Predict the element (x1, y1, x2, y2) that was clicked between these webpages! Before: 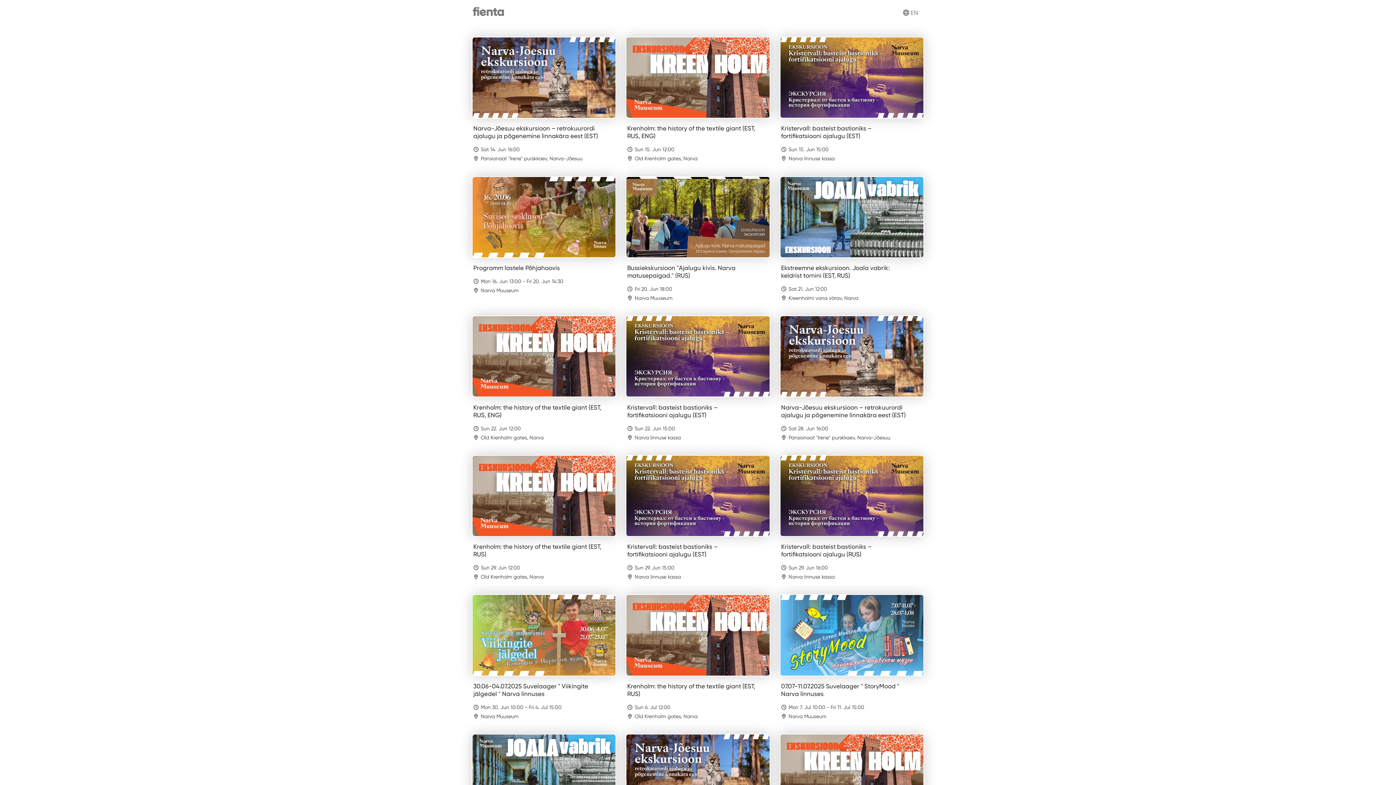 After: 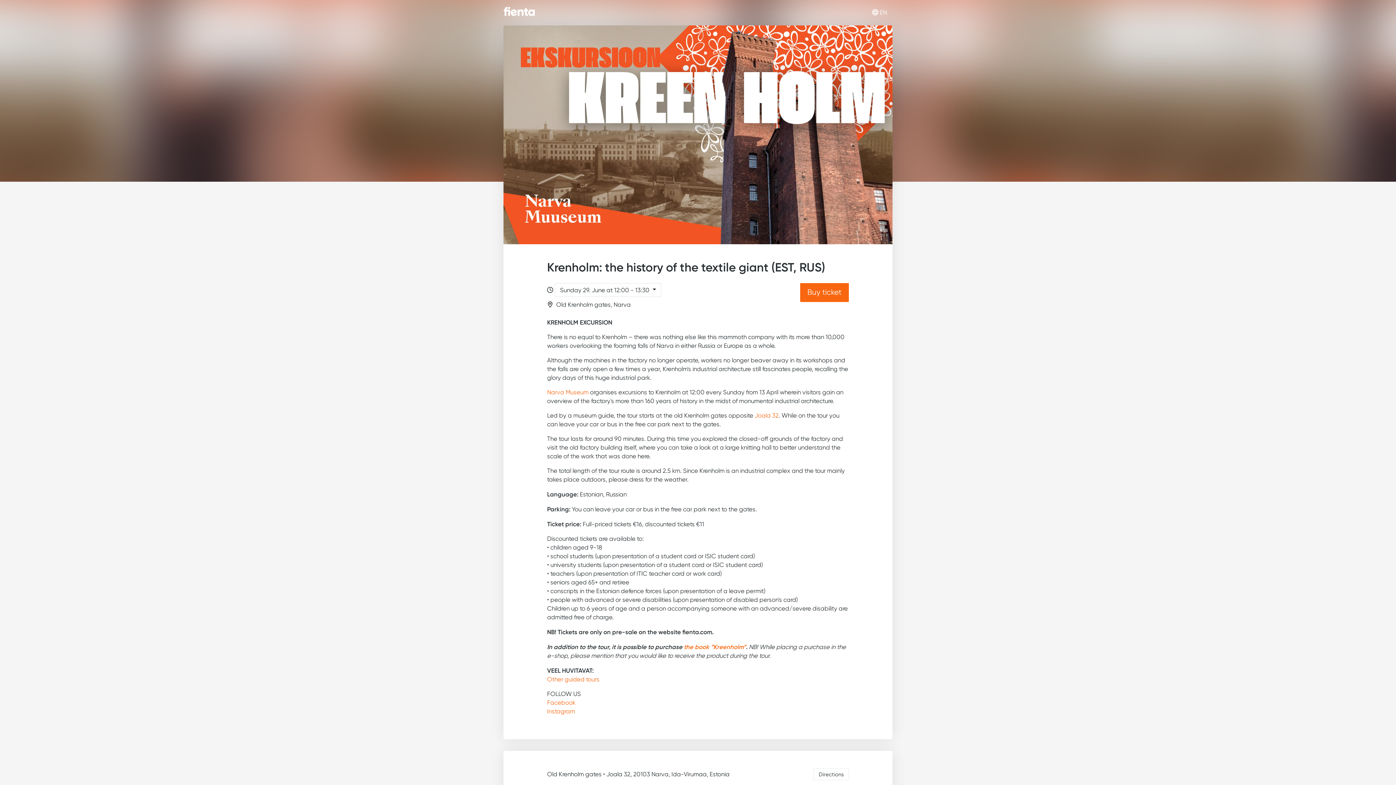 Action: label: Krenholm: the history of the textile giant (EST, RUS)

 Sun 29. Jun 12:00

 Old Krenholm gates, Narva bbox: (472, 455, 615, 582)